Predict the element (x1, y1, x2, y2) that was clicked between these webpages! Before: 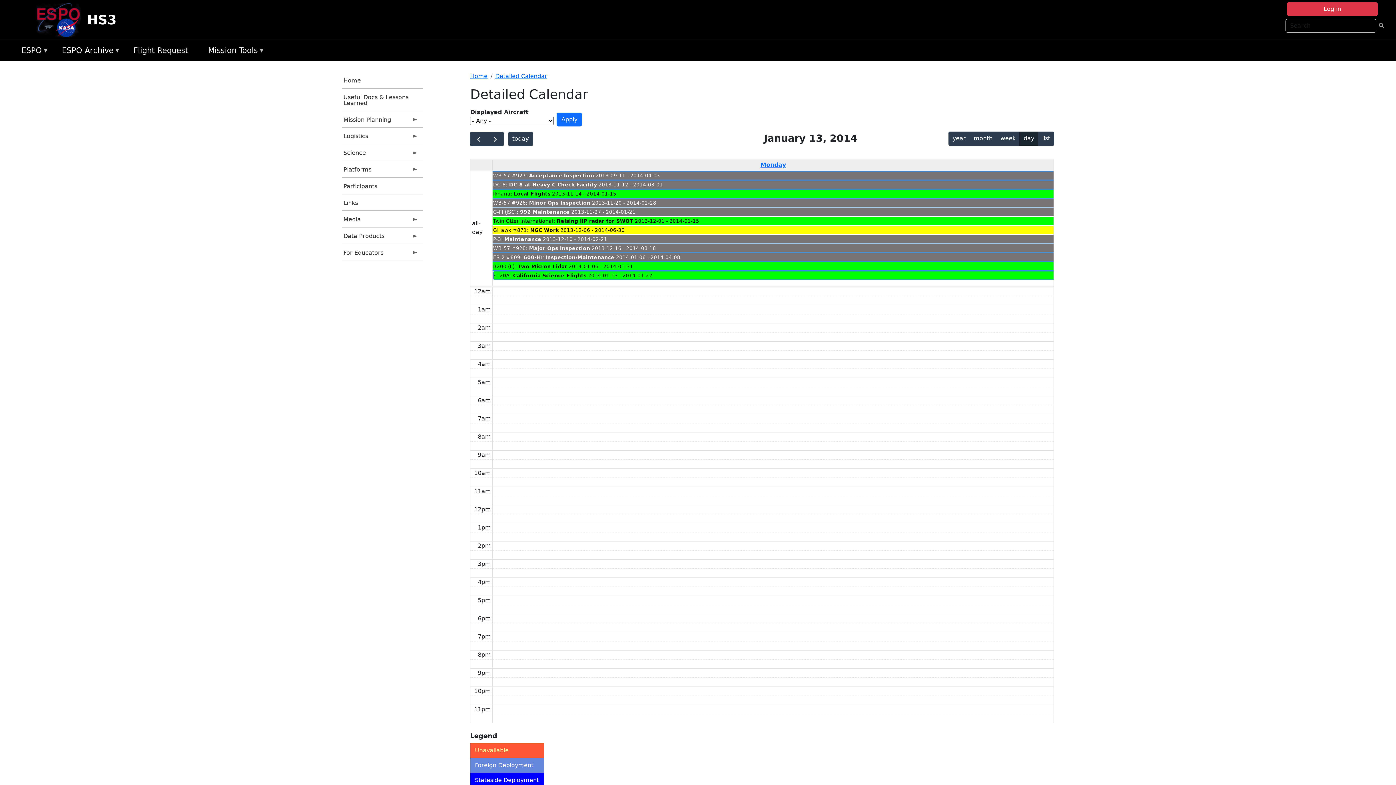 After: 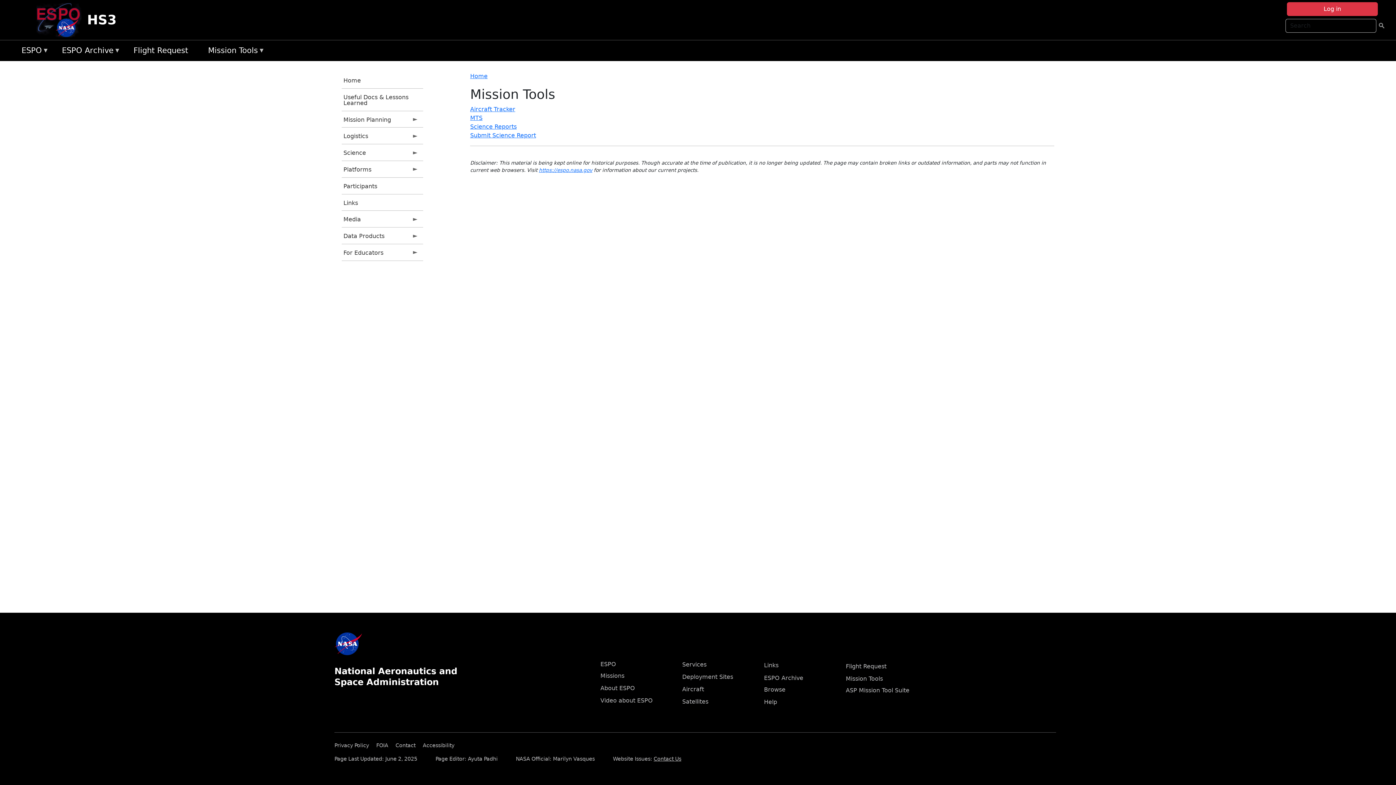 Action: label: Mission Tools
» bbox: (204, 43, 274, 58)